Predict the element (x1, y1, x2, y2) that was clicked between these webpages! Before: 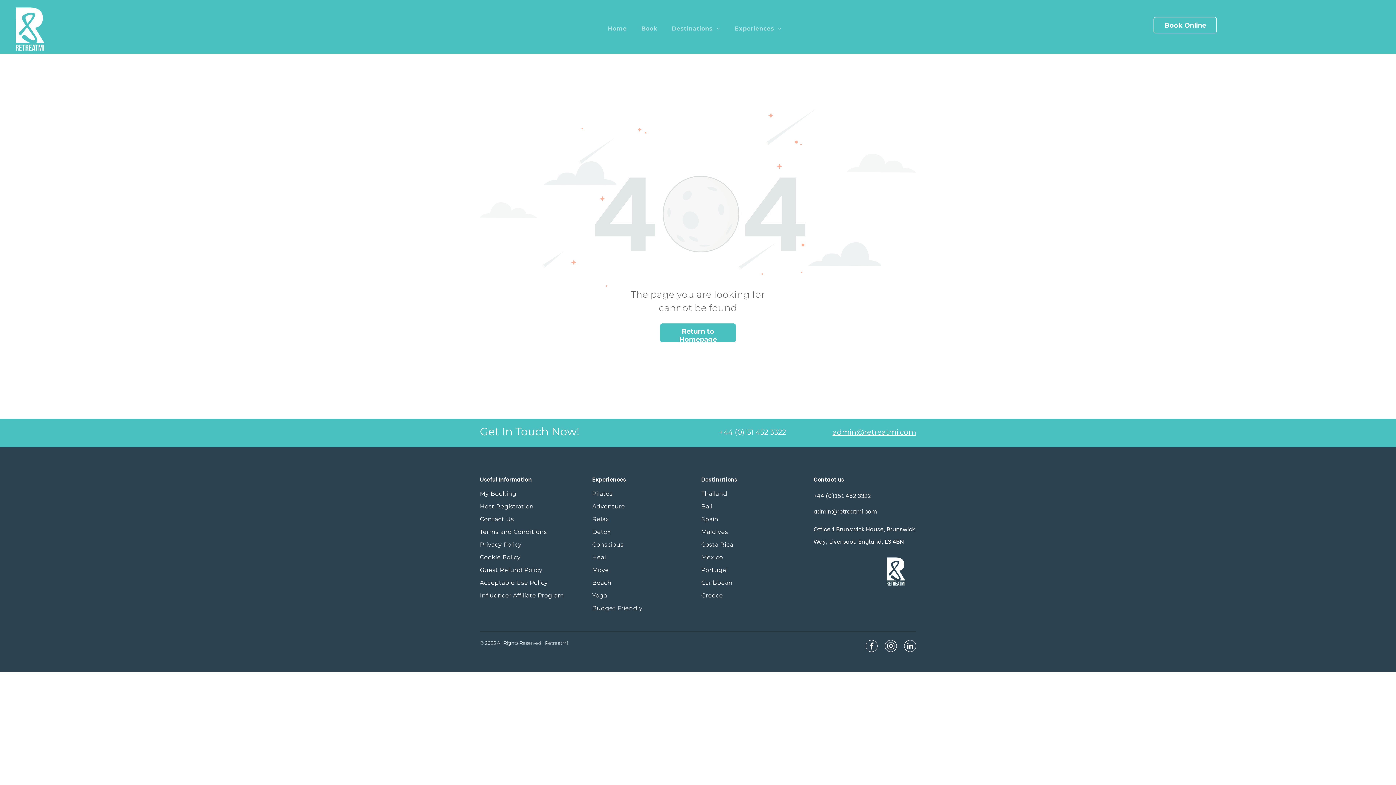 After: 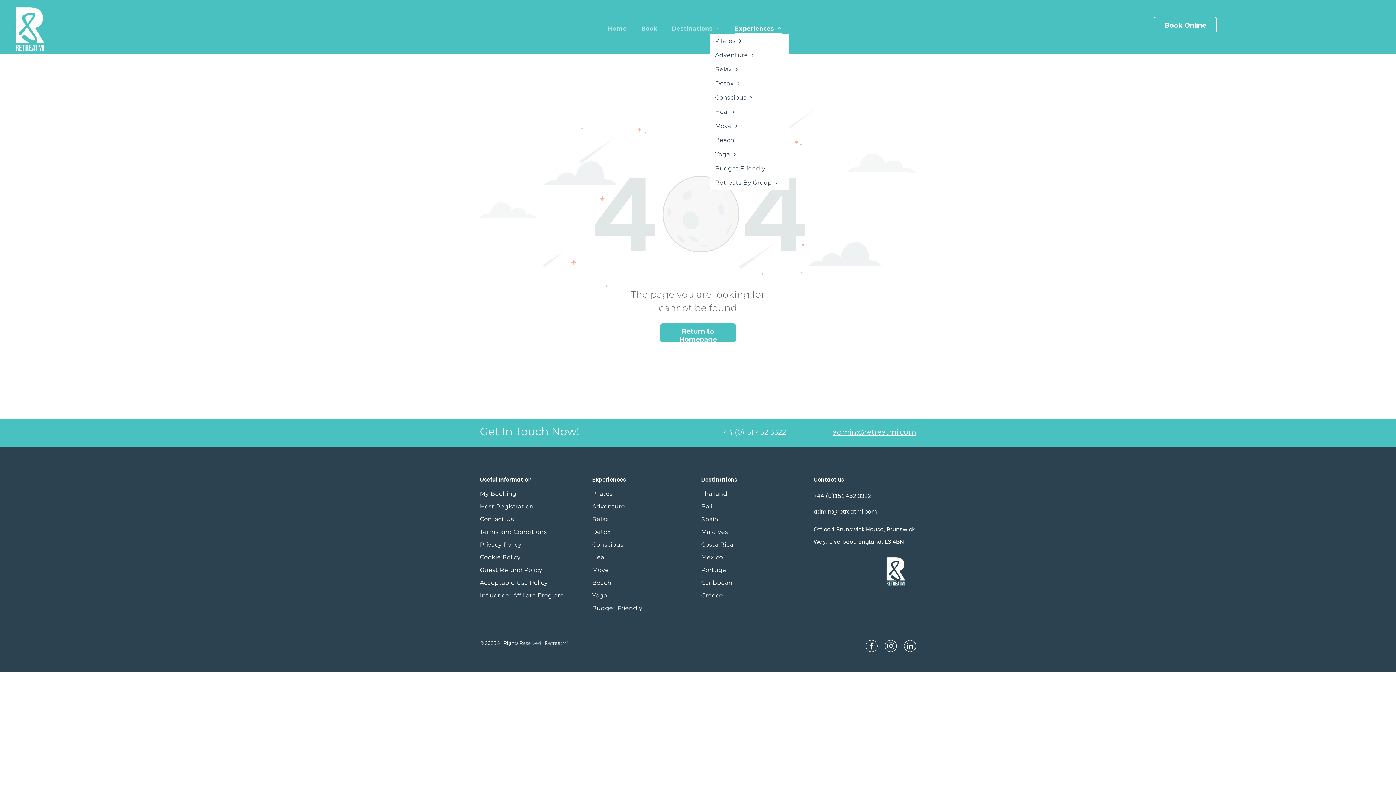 Action: label: Experiences bbox: (727, 23, 789, 33)